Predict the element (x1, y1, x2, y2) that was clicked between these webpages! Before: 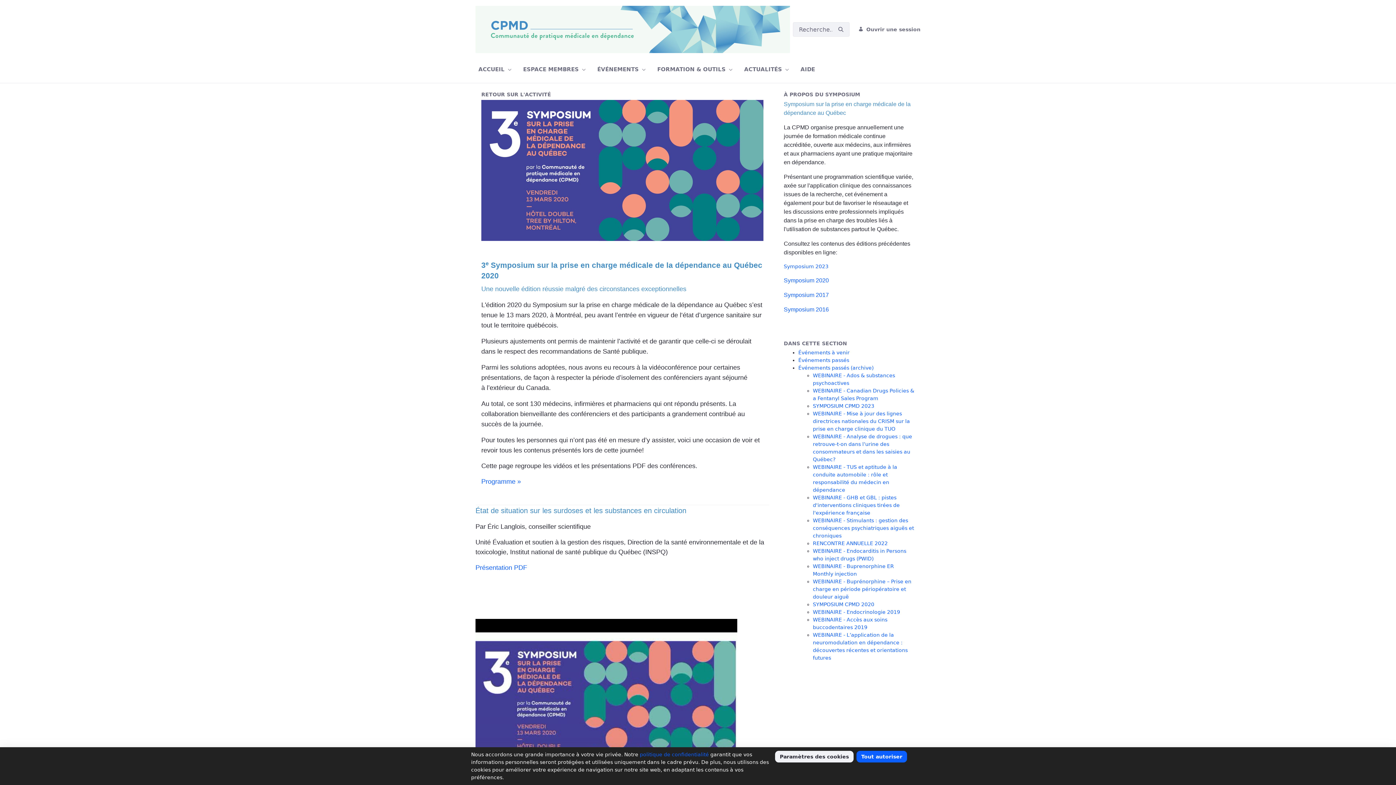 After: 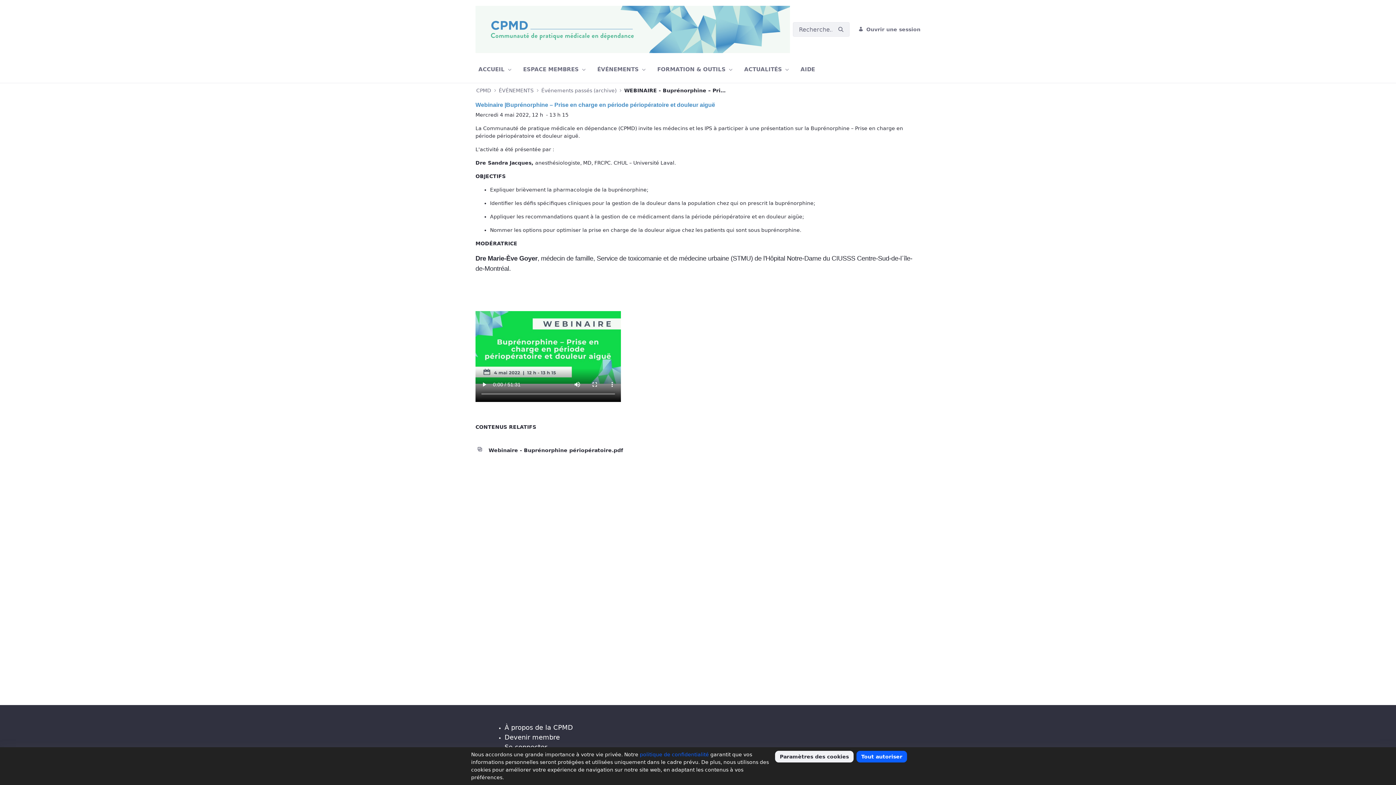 Action: label: WEBINAIRE - Buprénorphine – Prise en charge en période périopératoire et douleur aiguë bbox: (813, 578, 911, 600)